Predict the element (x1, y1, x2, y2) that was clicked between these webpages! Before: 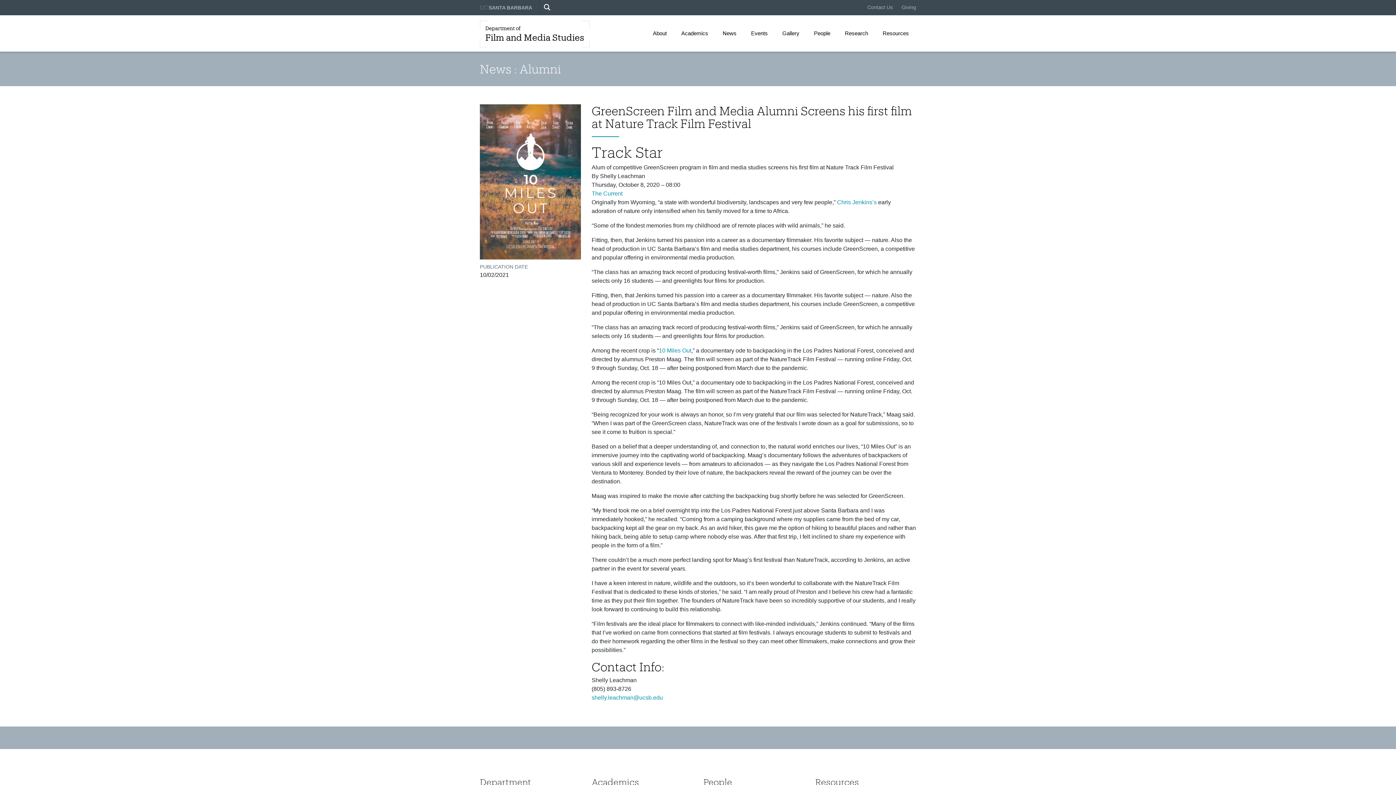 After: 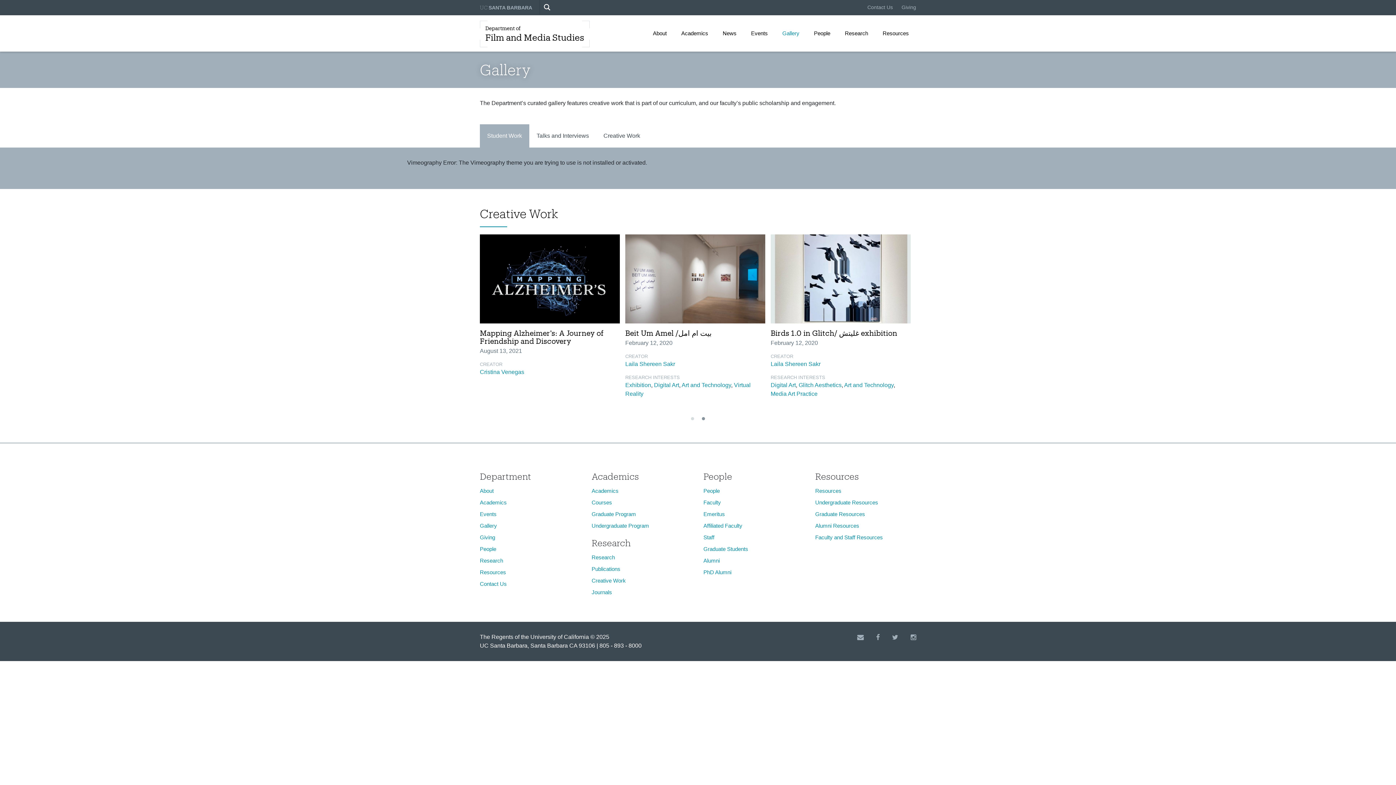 Action: label: Gallery bbox: (775, 15, 806, 51)